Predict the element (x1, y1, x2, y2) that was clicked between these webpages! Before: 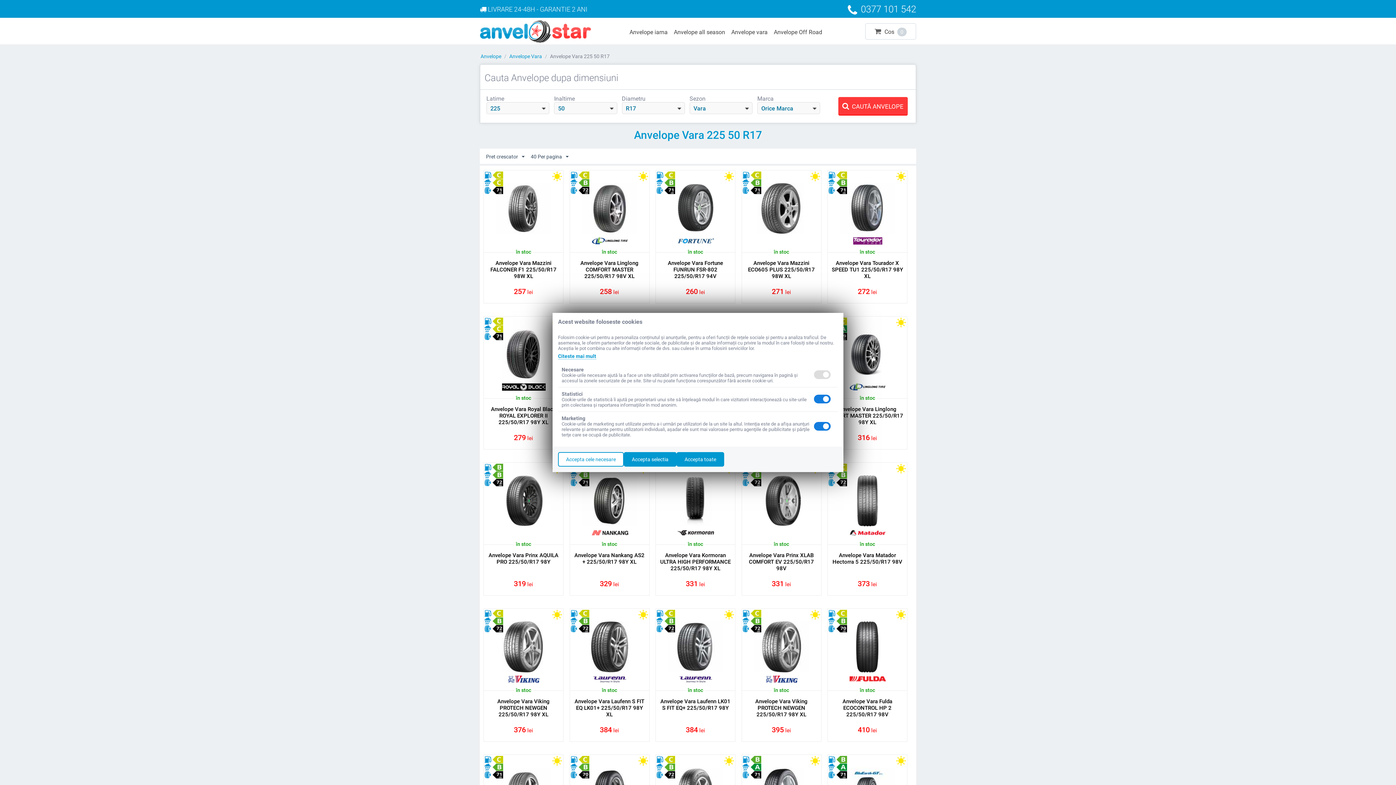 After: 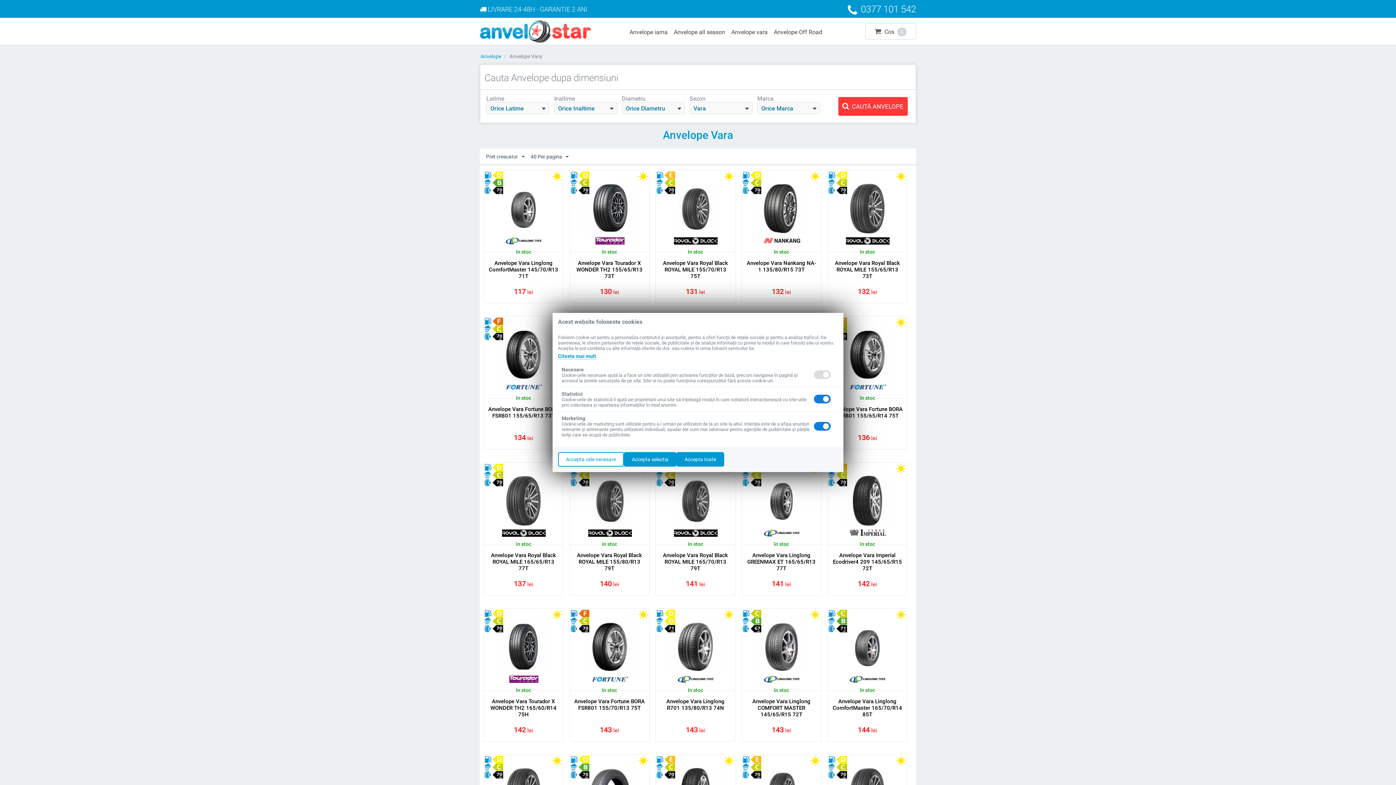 Action: label: Anvelope Vara bbox: (508, 52, 542, 60)